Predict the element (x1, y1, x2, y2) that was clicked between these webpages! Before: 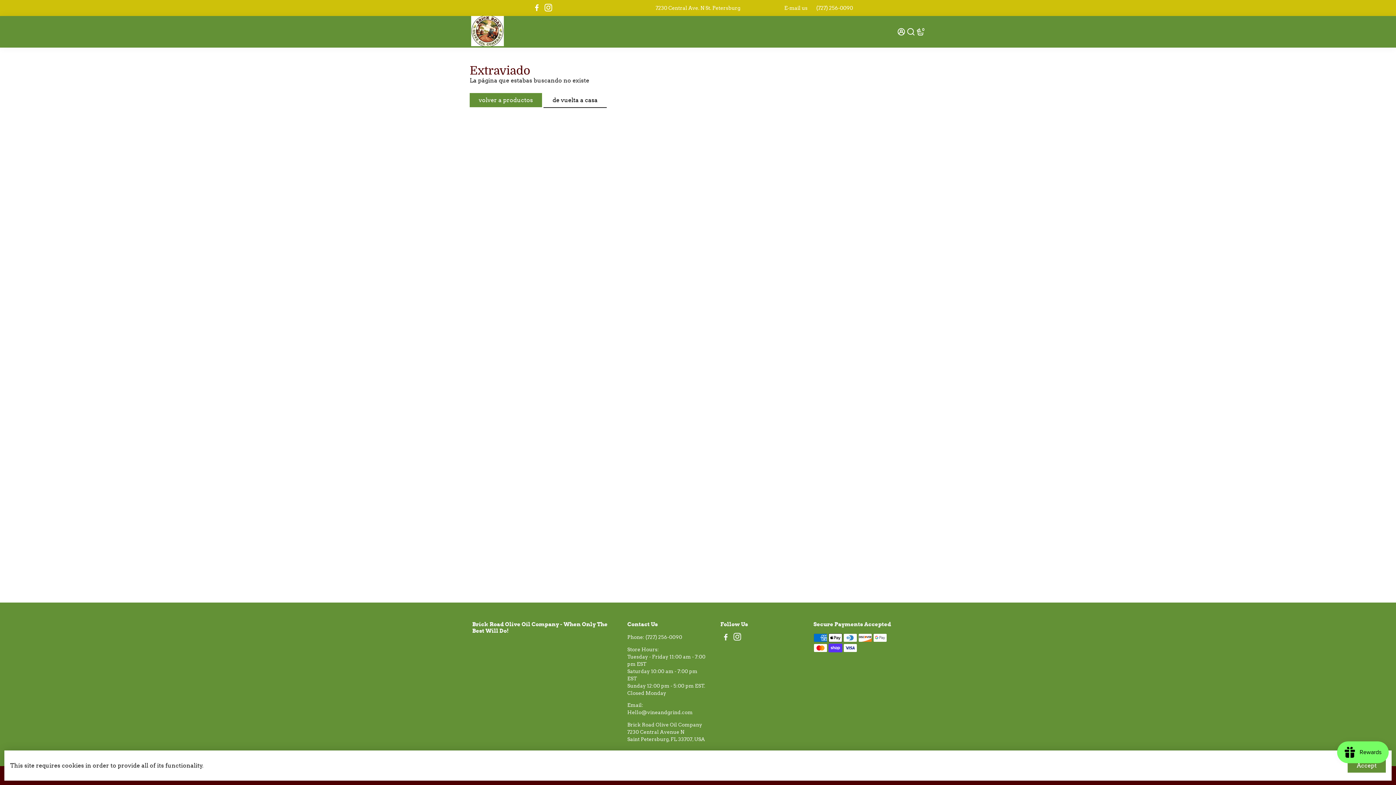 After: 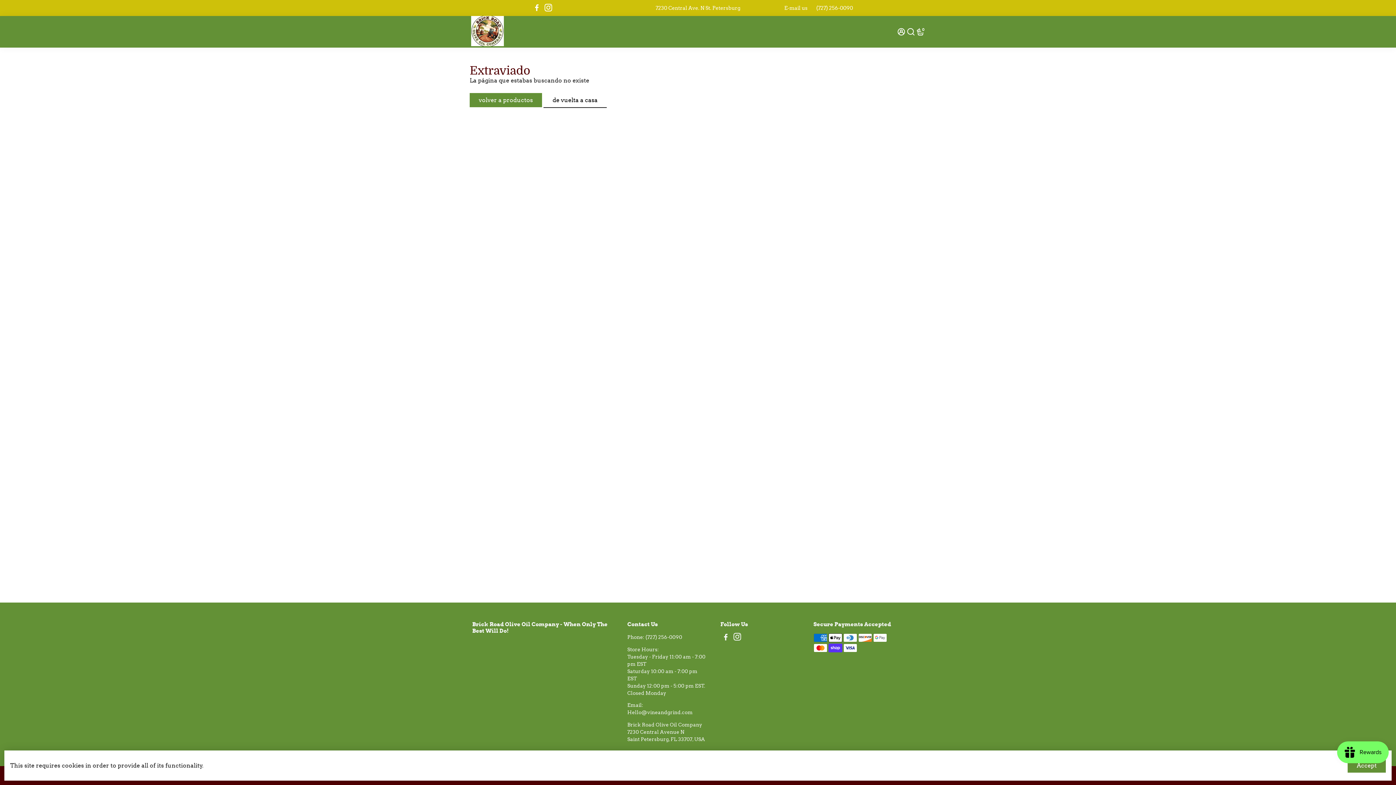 Action: label: Go to Instagram bbox: (732, 635, 742, 641)